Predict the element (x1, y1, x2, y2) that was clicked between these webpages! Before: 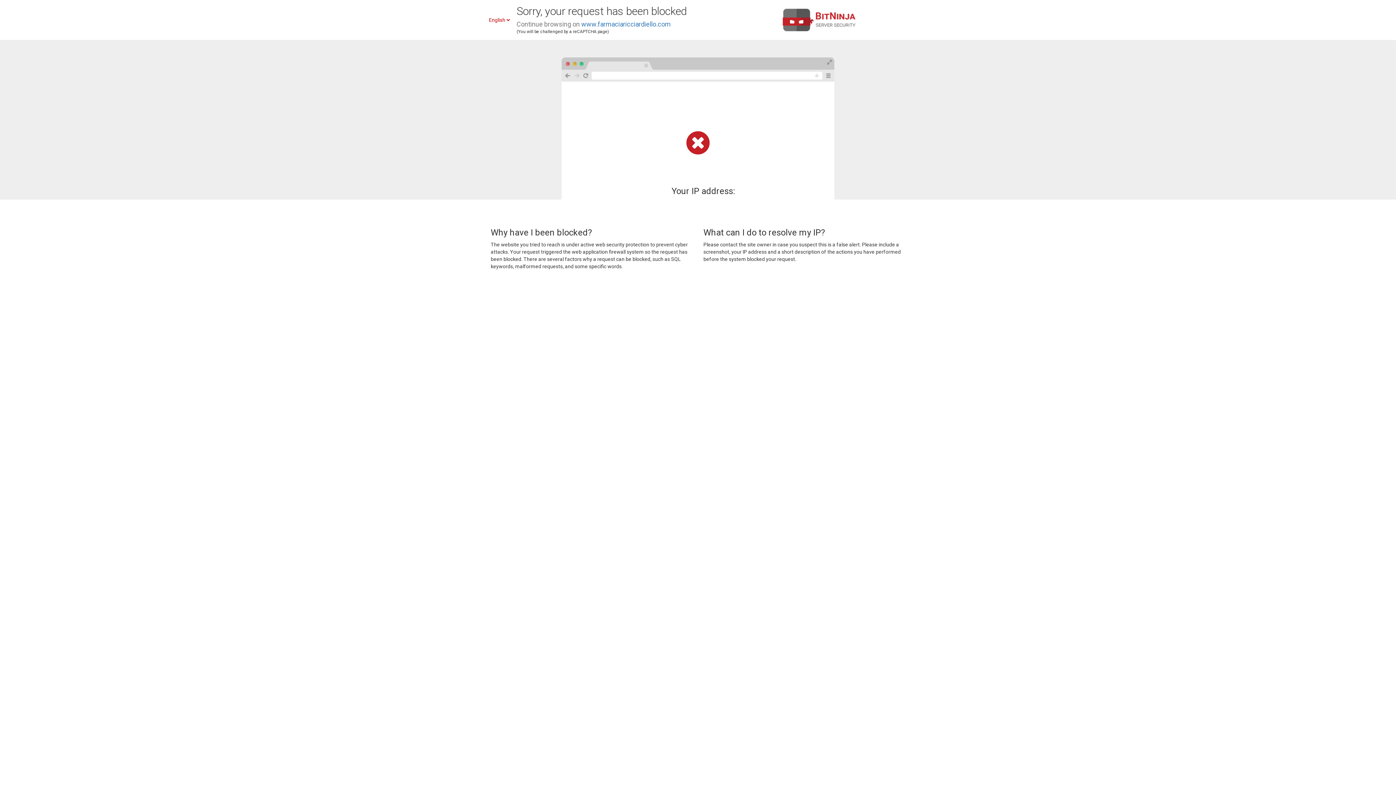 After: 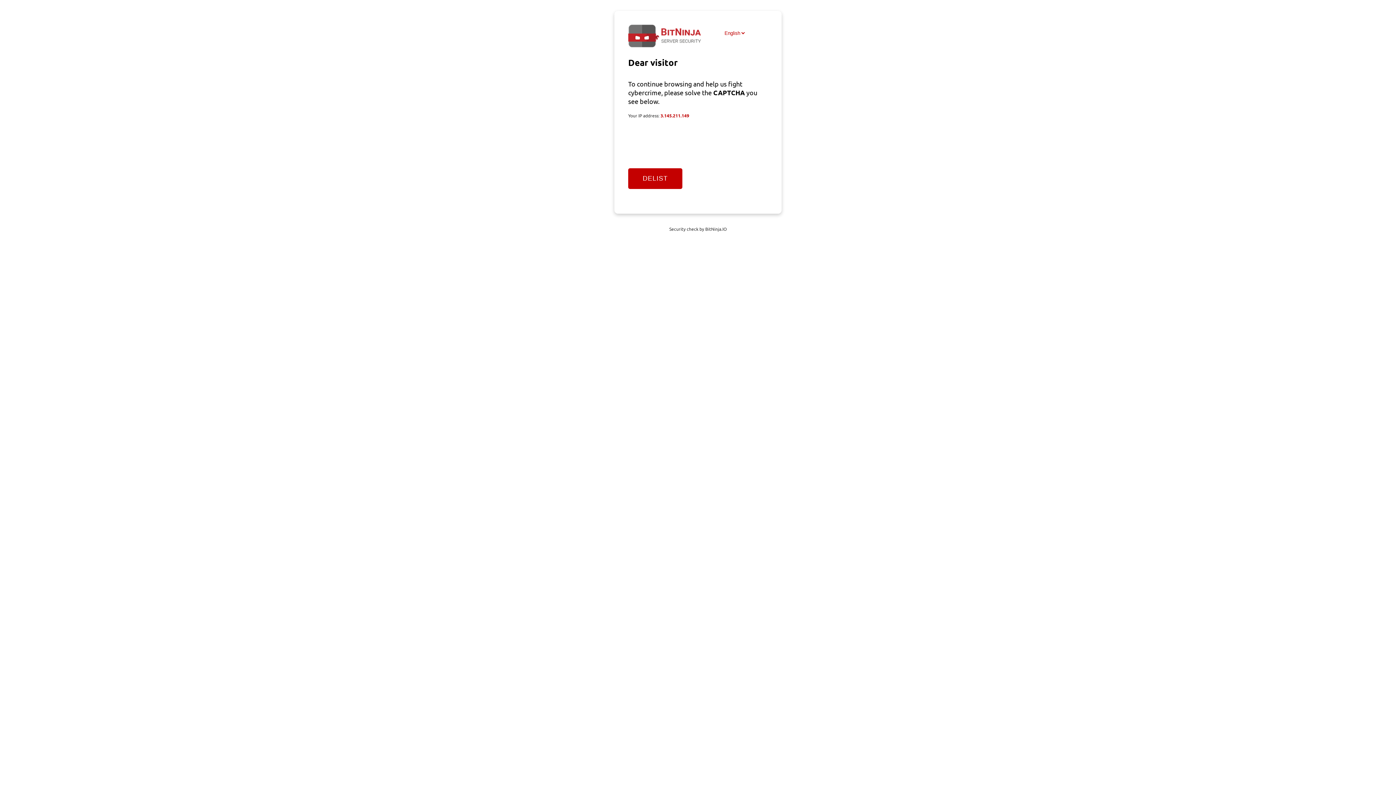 Action: bbox: (581, 20, 670, 28) label: www.farmaciaricciardiello.com